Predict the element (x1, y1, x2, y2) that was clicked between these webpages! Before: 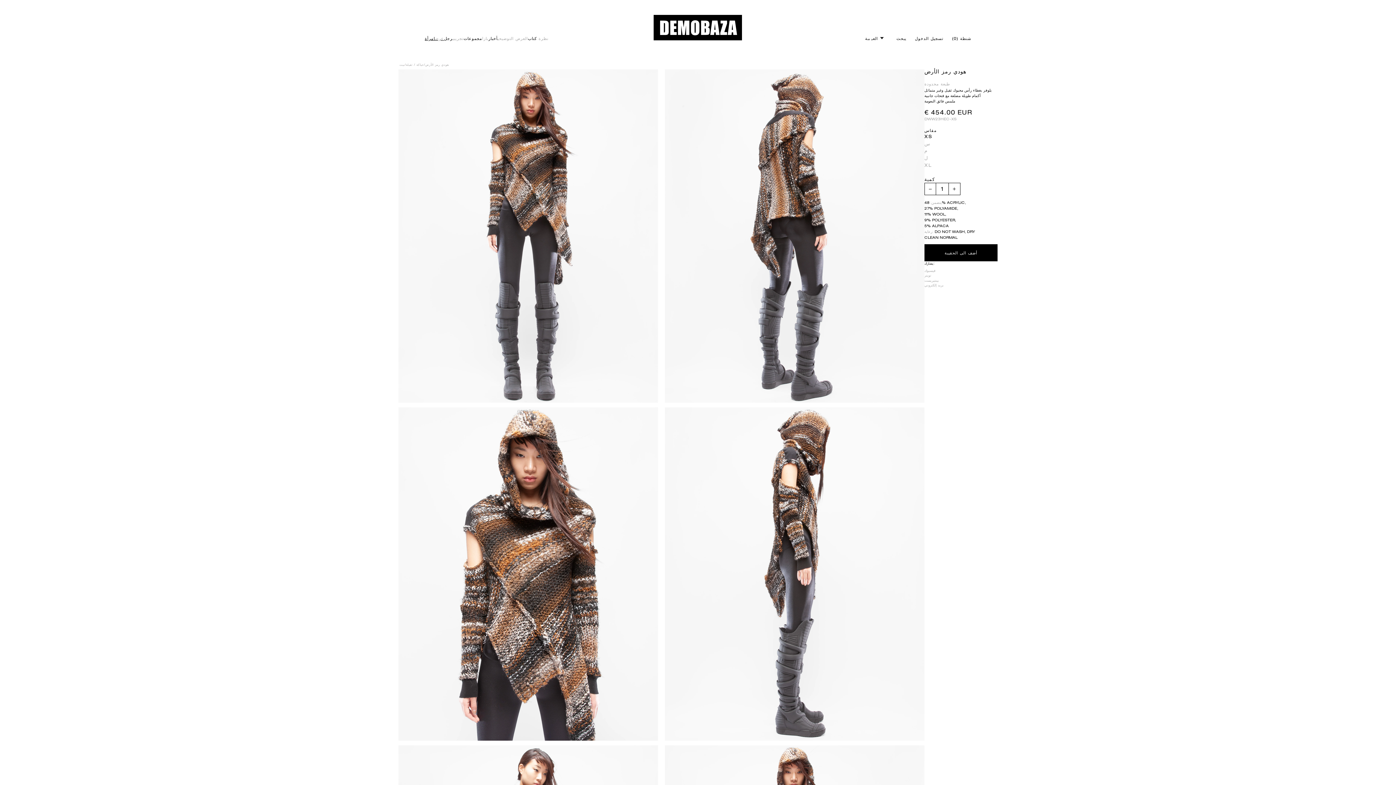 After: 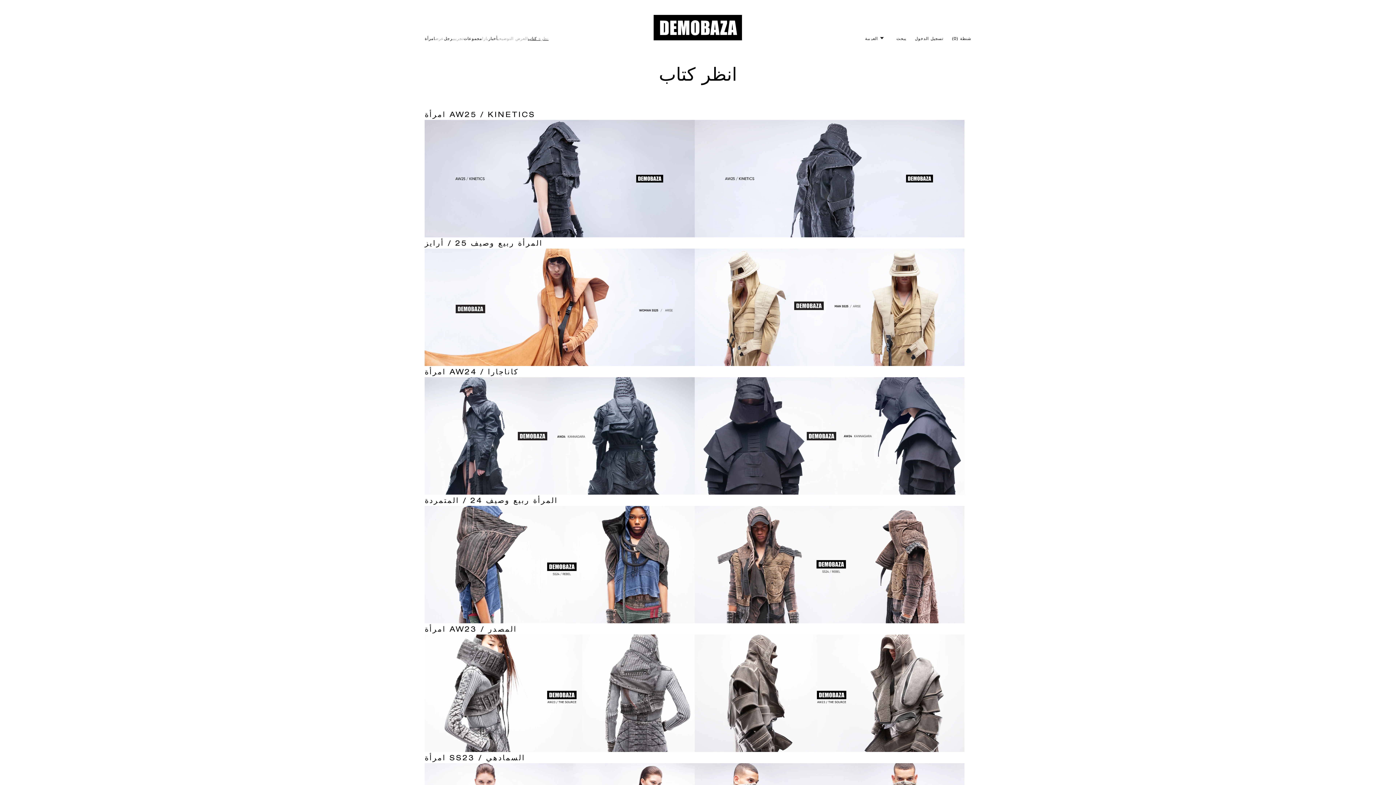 Action: label: نظرة كتاب bbox: (528, 36, 548, 43)